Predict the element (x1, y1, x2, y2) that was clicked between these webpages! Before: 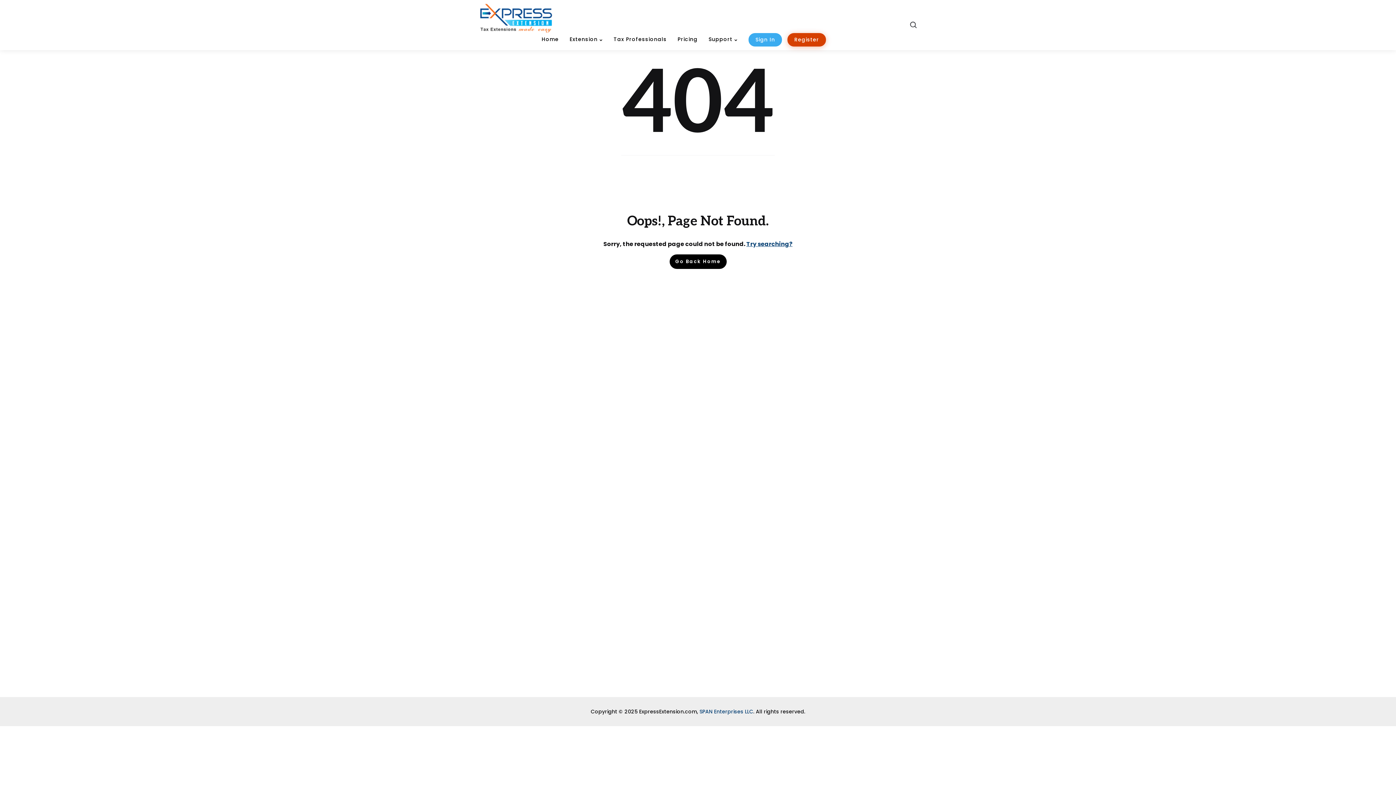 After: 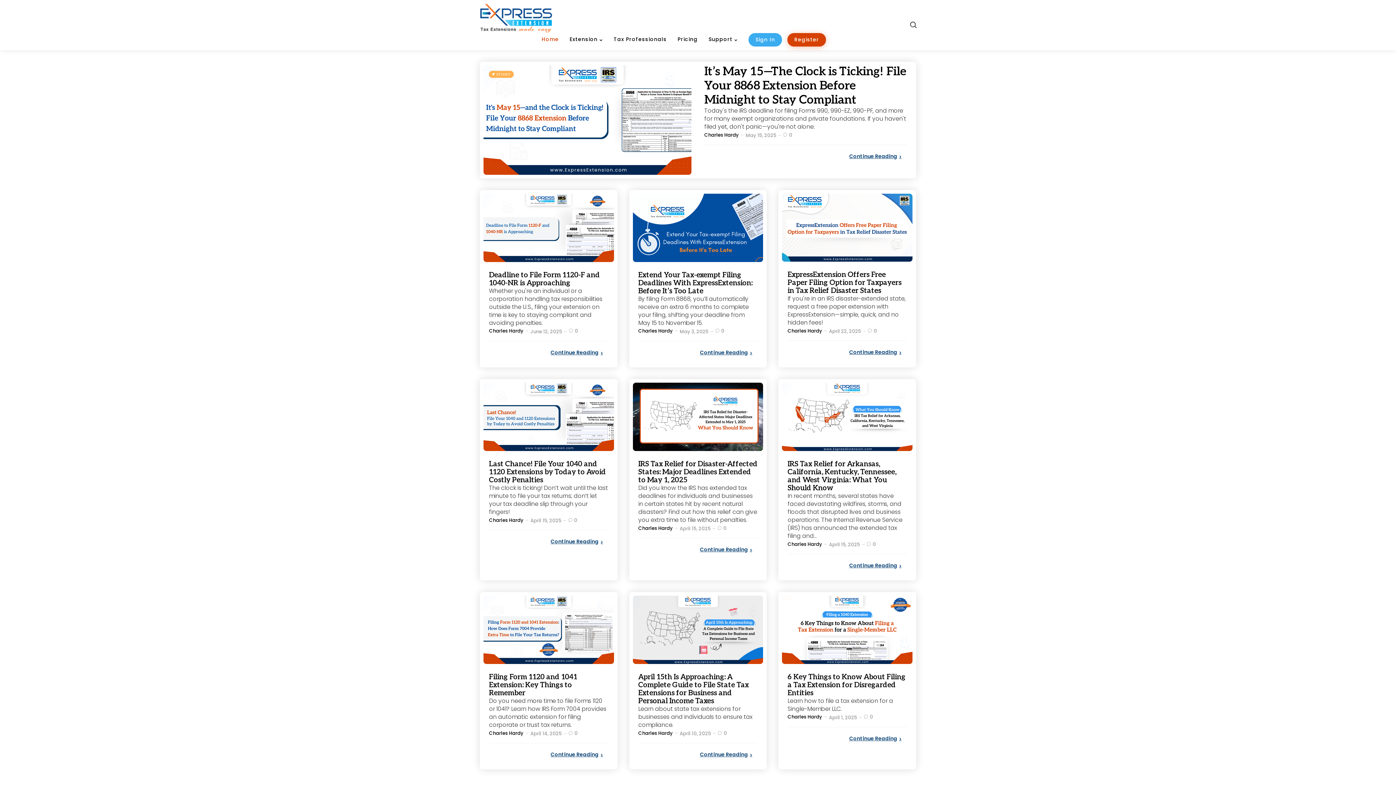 Action: bbox: (480, 3, 552, 33)